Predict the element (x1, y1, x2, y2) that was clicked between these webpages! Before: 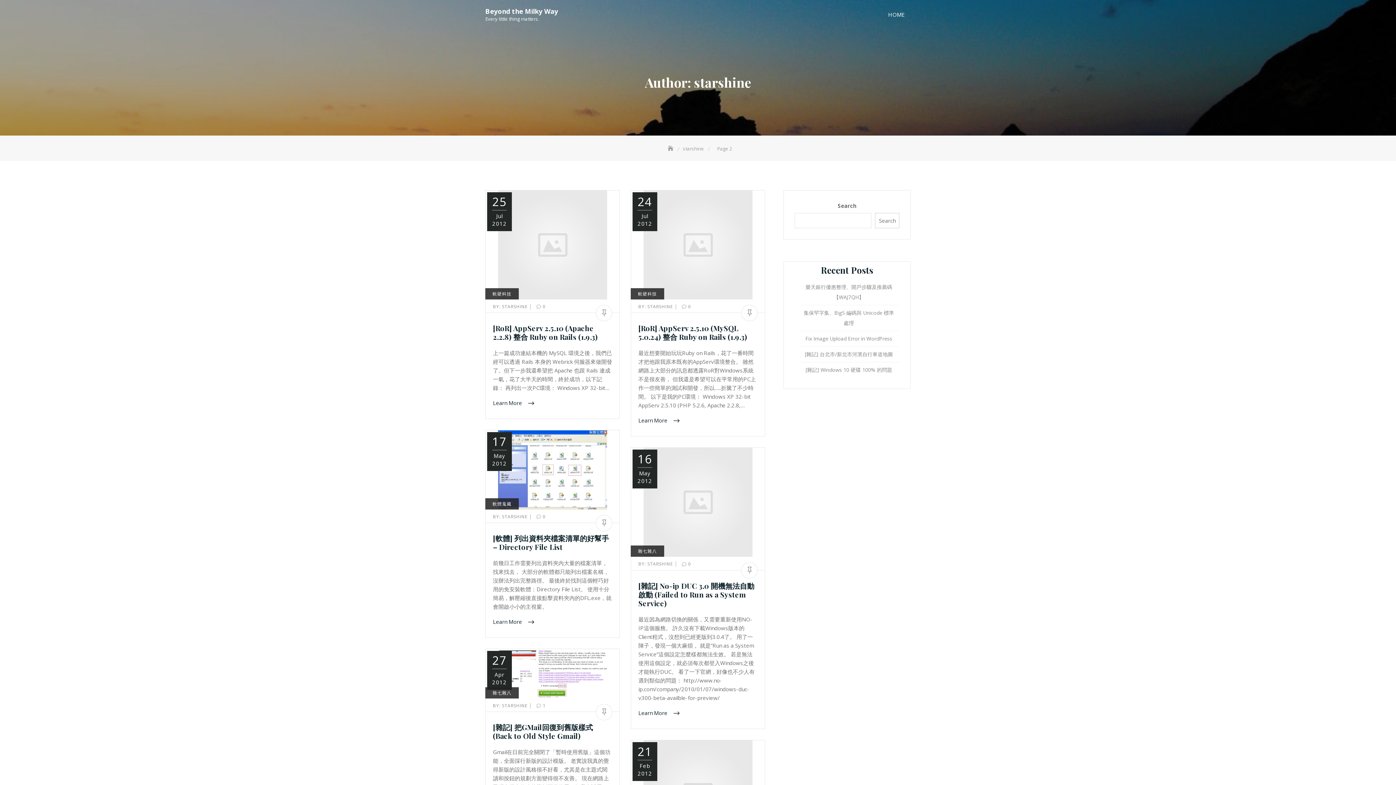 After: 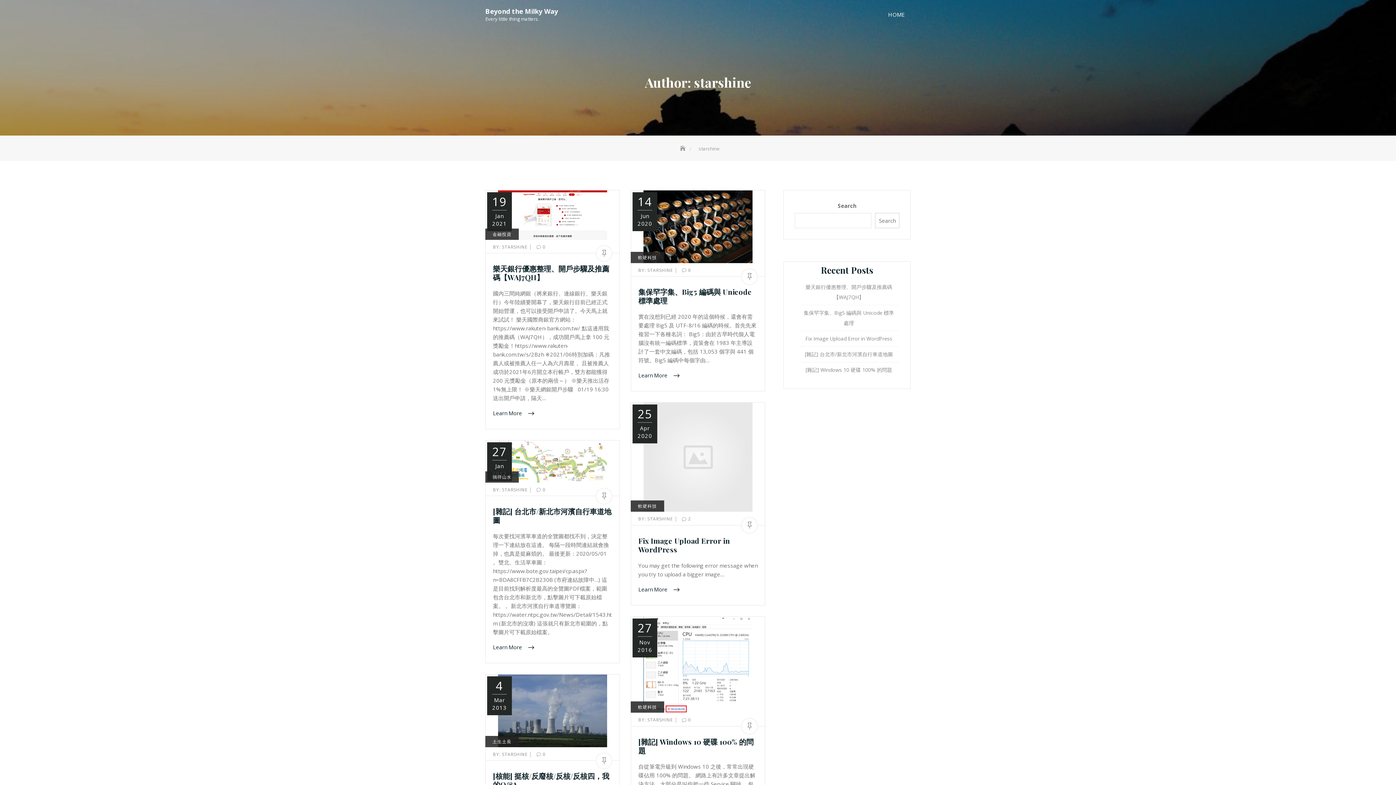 Action: label: BY: STARSHINE  bbox: (493, 513, 529, 519)